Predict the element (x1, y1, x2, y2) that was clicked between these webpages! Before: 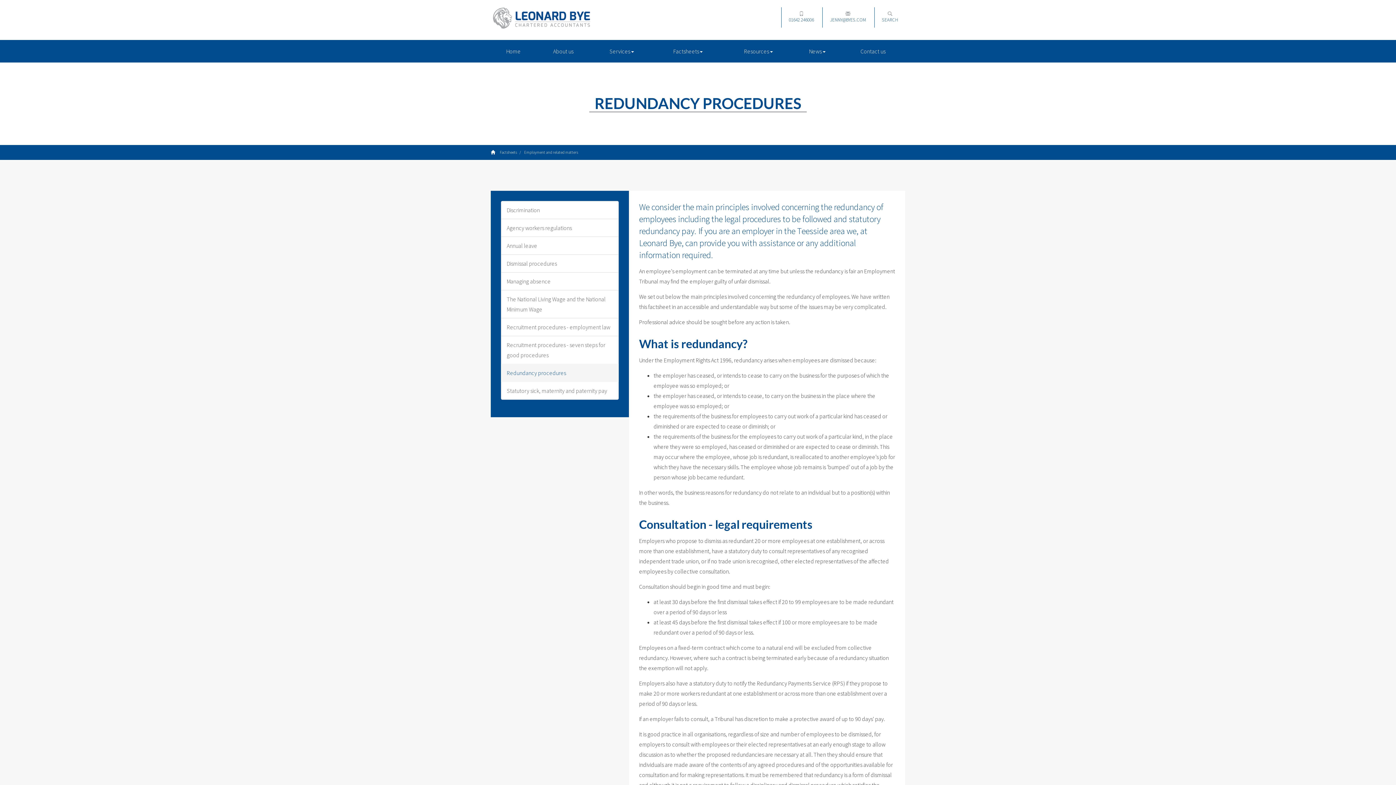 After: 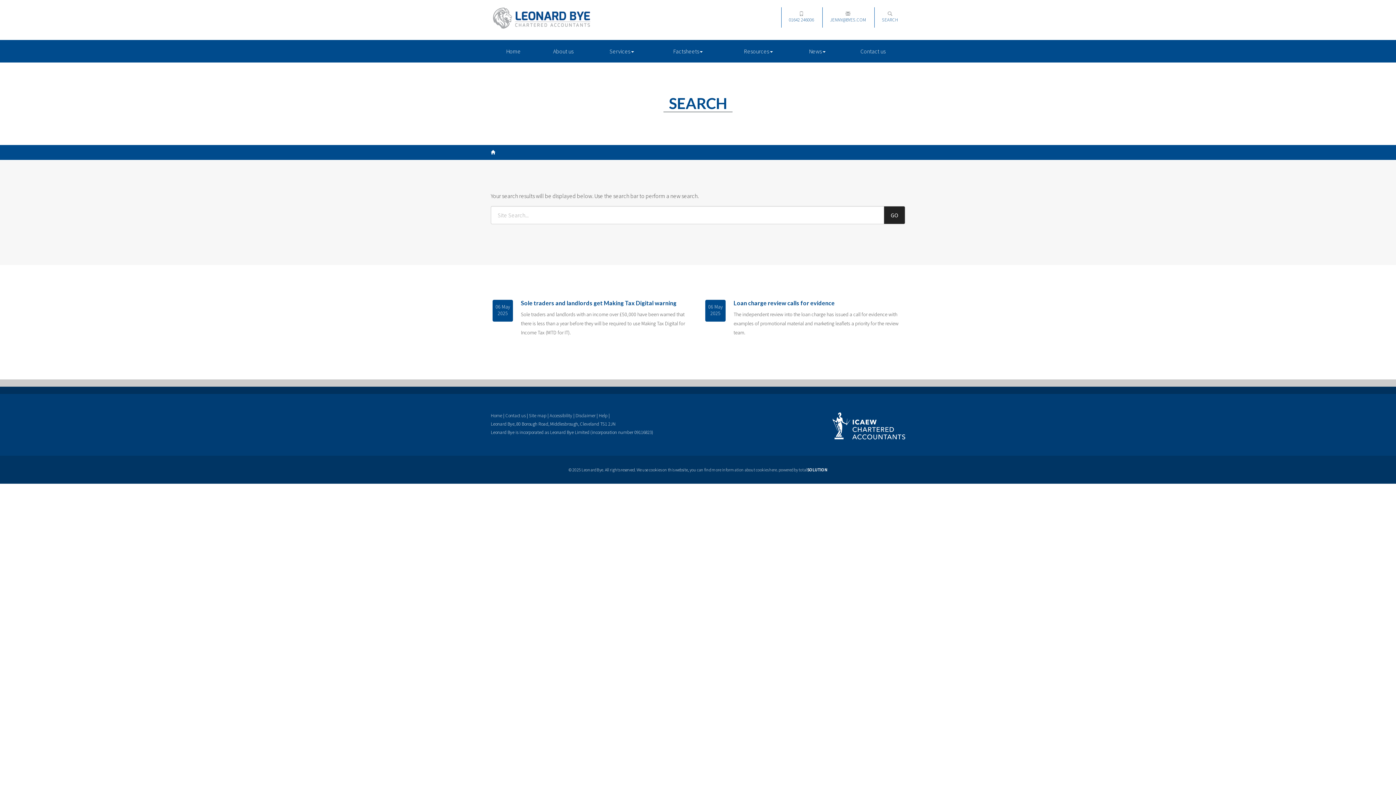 Action: label: SEARCH bbox: (874, 7, 905, 27)